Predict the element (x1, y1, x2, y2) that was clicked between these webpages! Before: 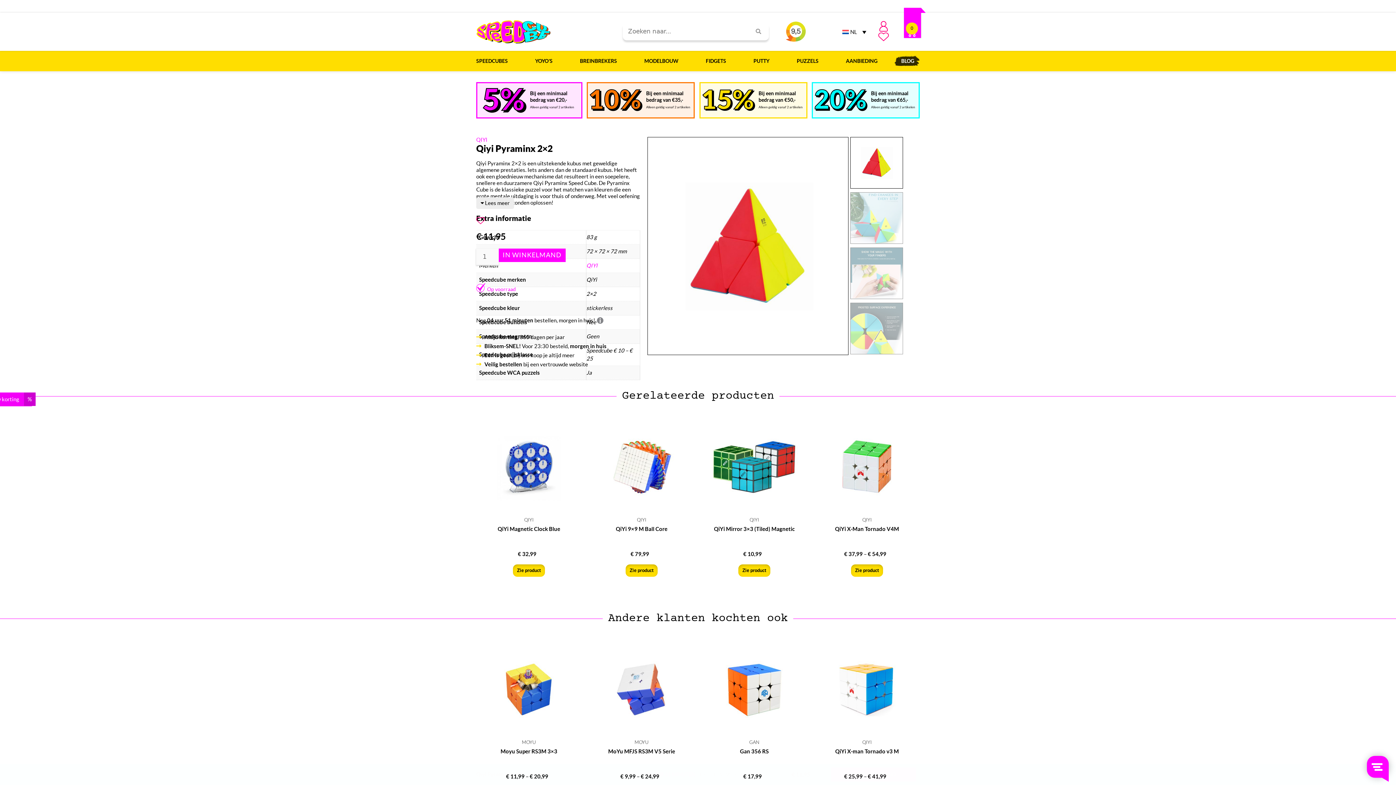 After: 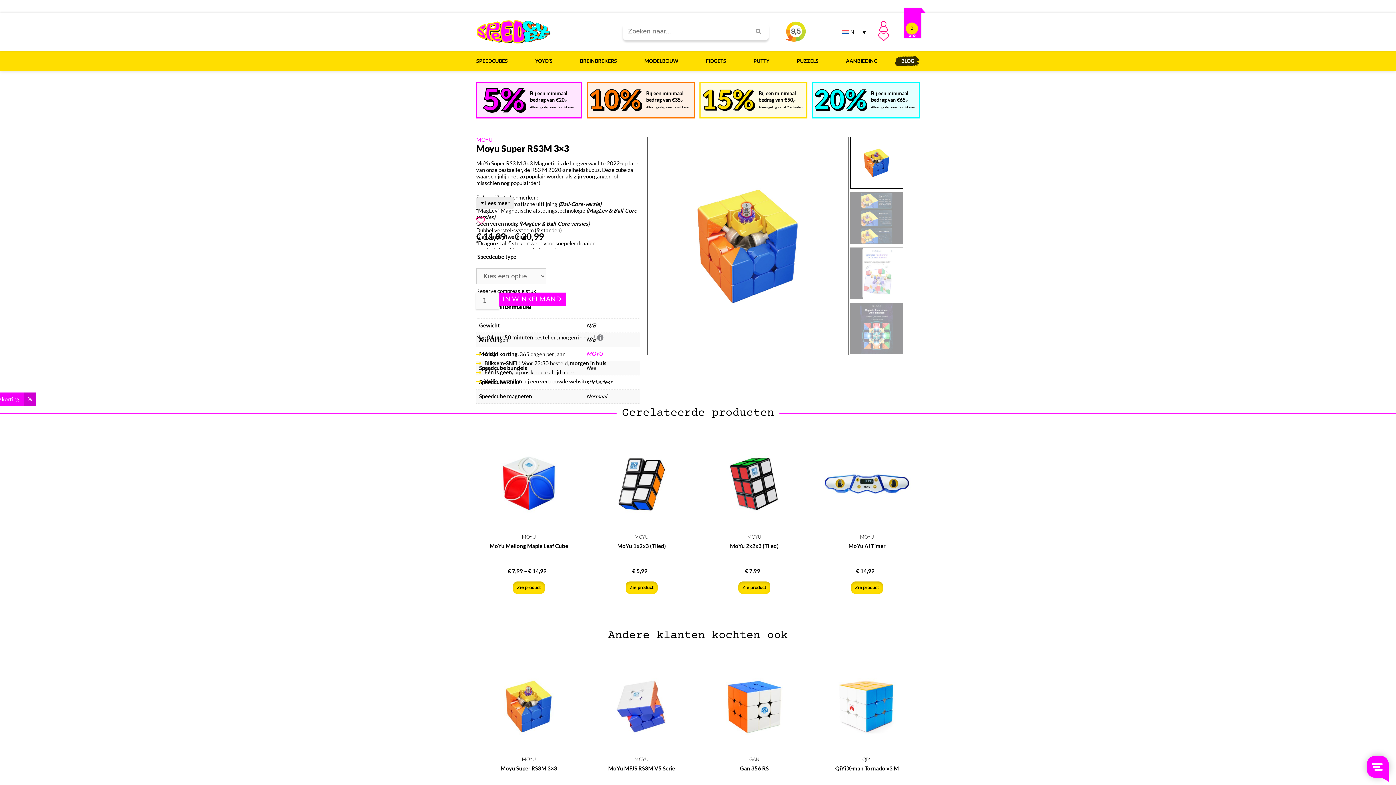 Action: bbox: (481, 642, 576, 737)